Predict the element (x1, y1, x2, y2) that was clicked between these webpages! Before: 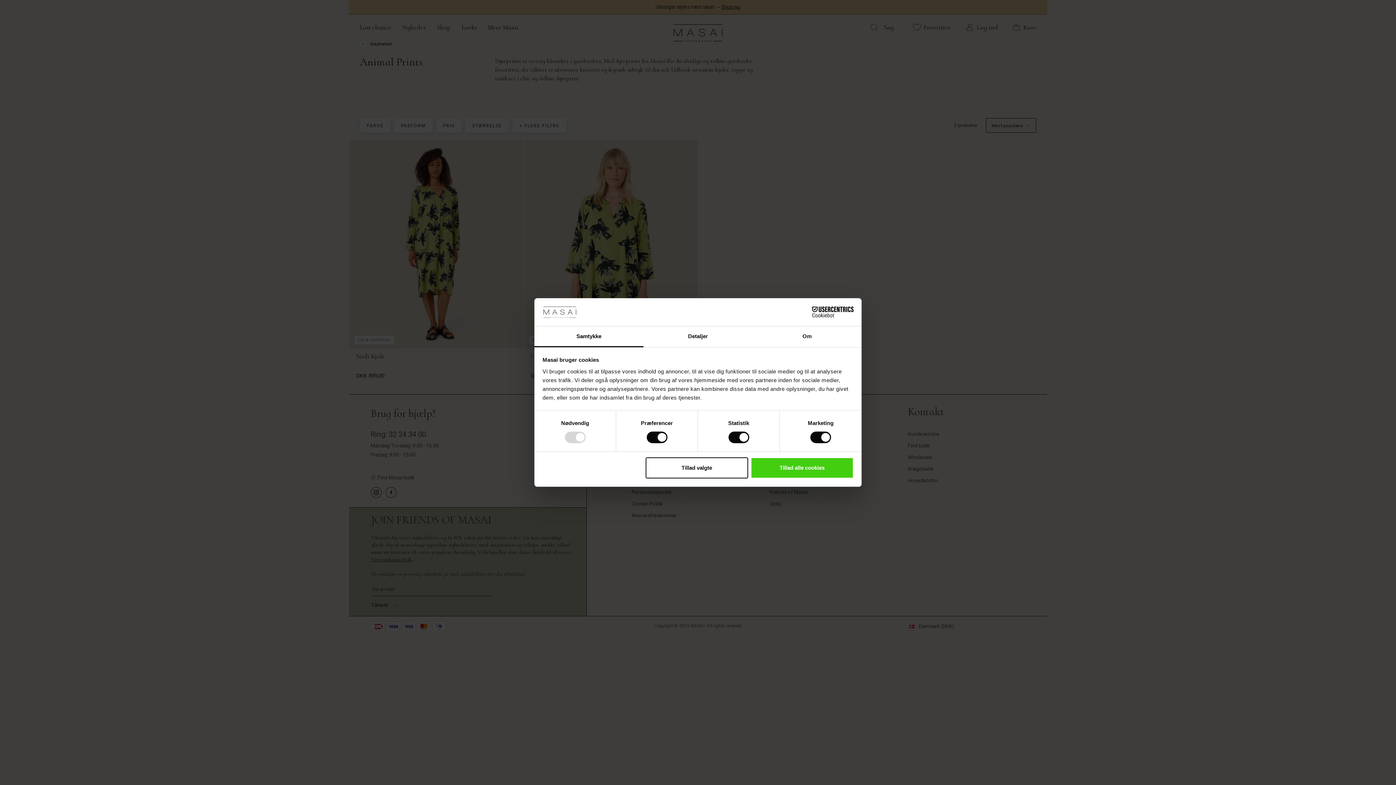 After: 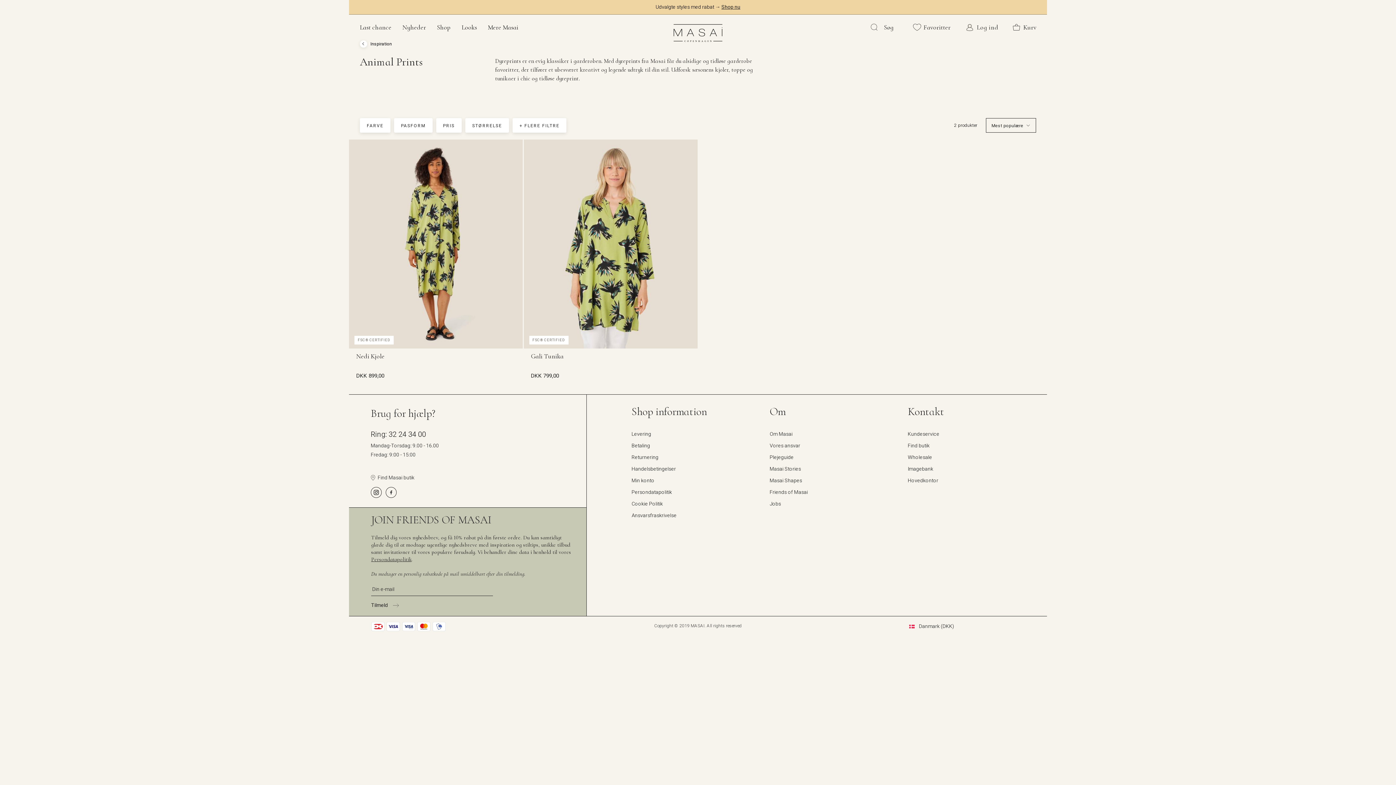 Action: label: Tillad alle cookies bbox: (751, 457, 853, 478)